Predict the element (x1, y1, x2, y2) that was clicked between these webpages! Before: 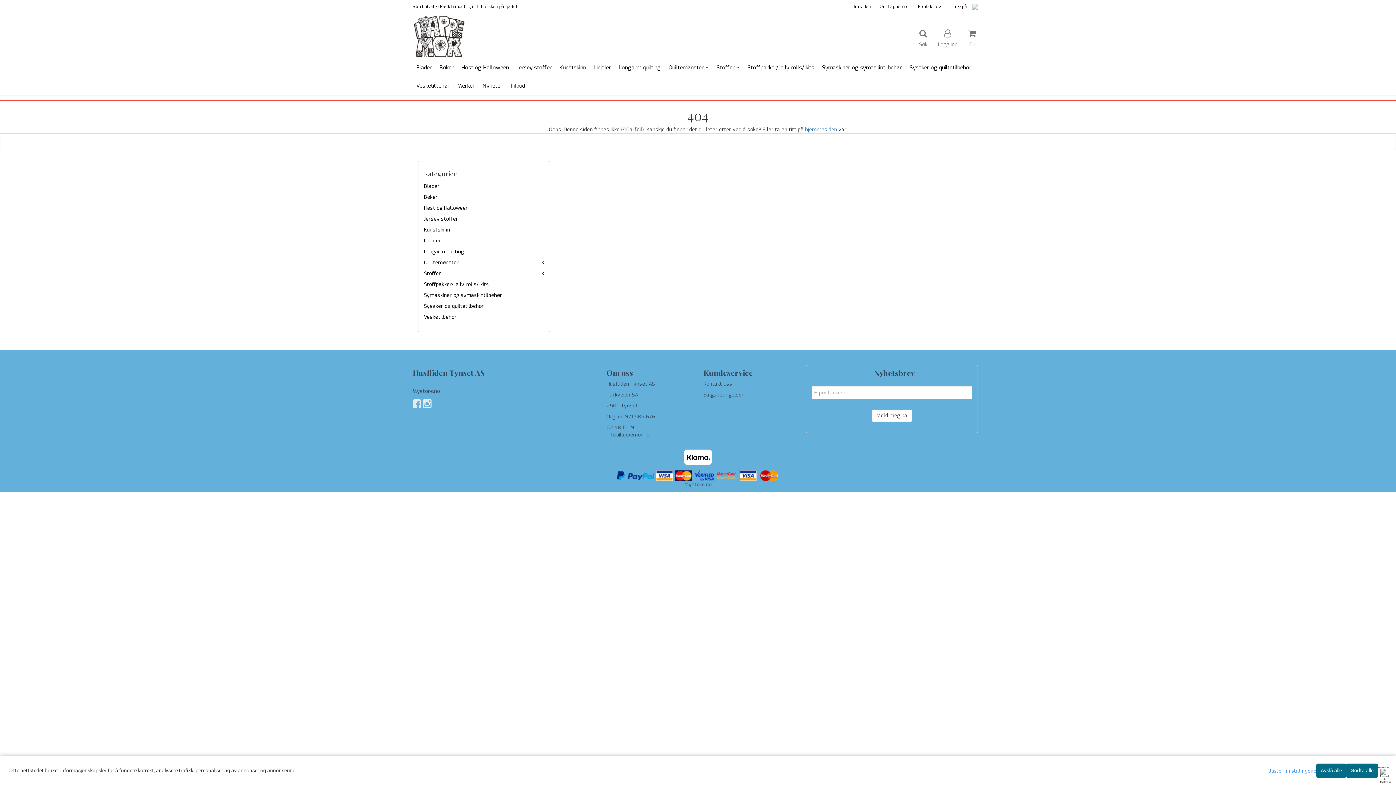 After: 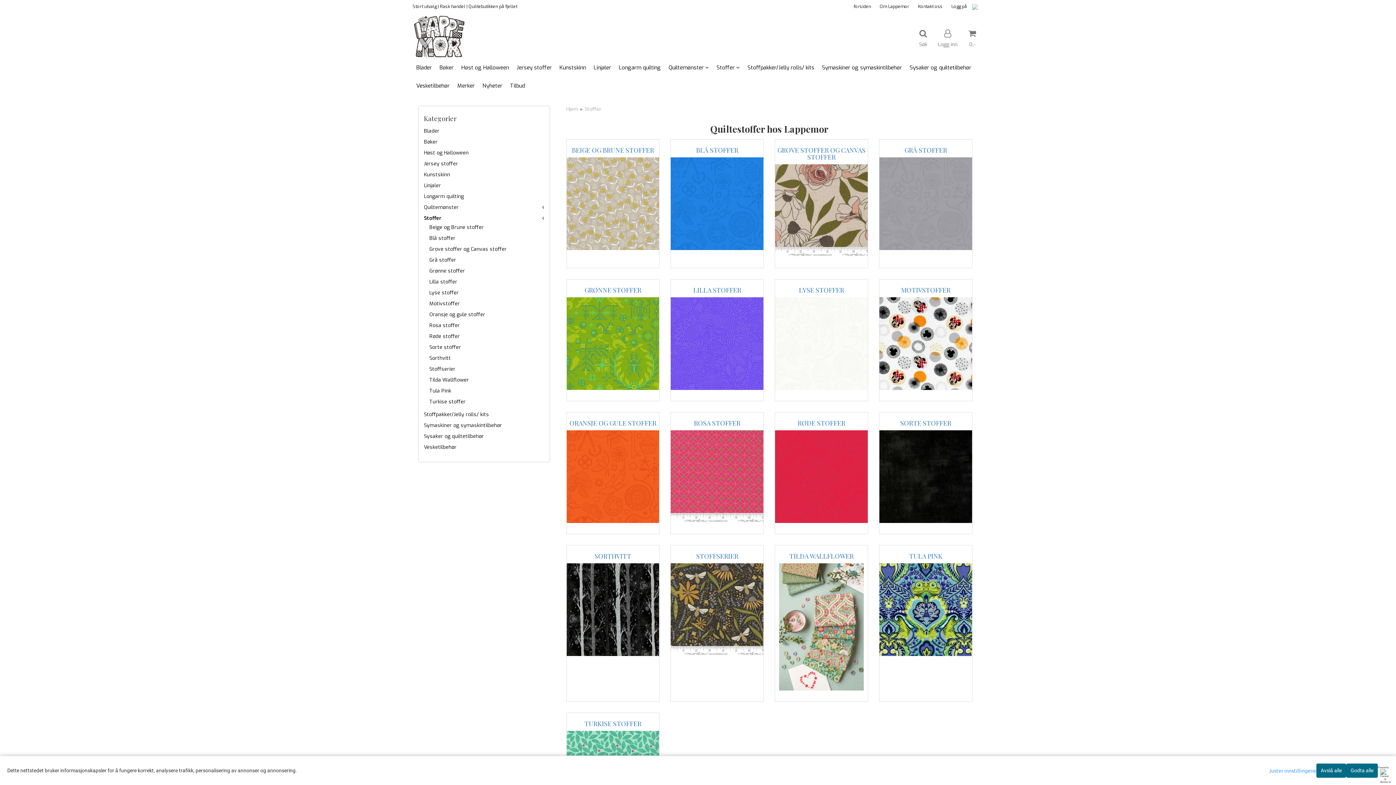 Action: label: Stoffer bbox: (424, 270, 441, 277)